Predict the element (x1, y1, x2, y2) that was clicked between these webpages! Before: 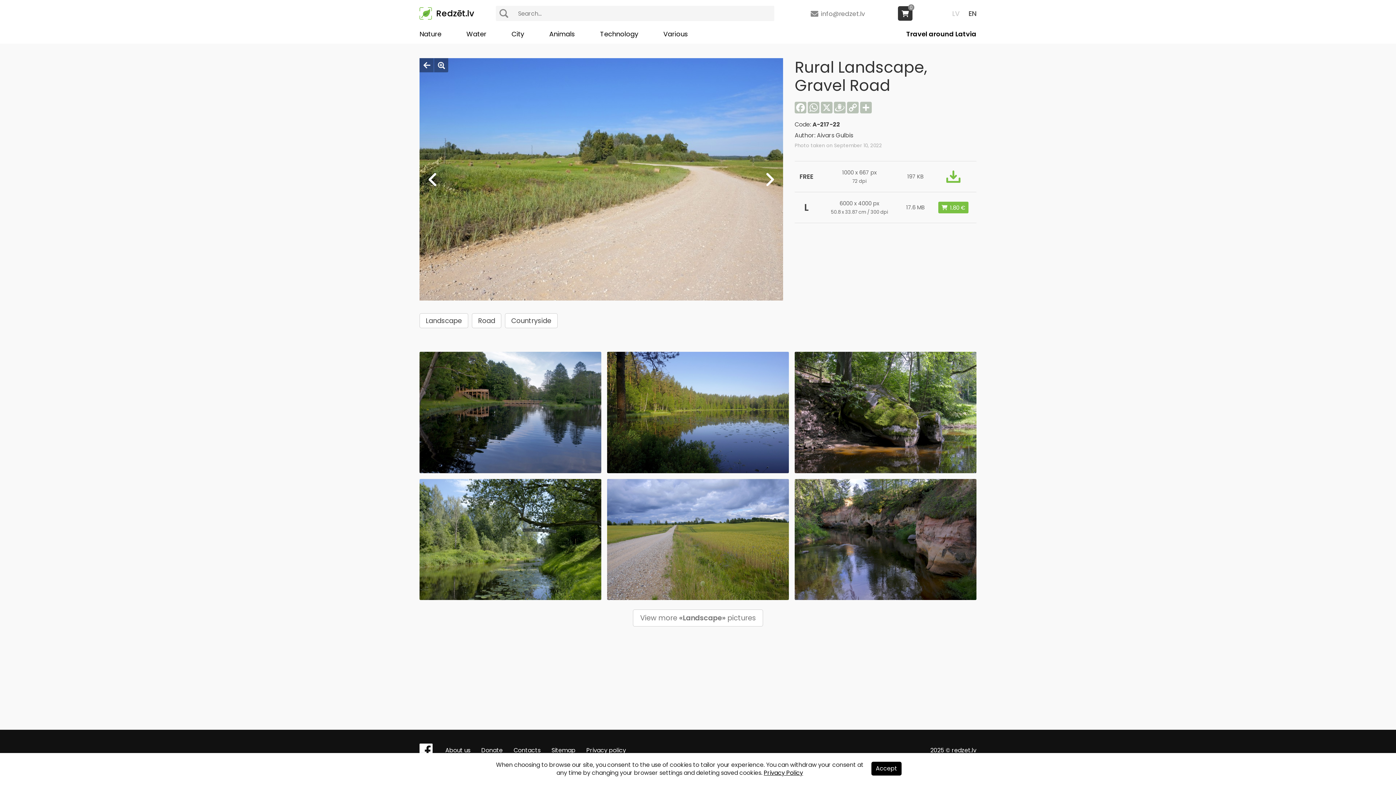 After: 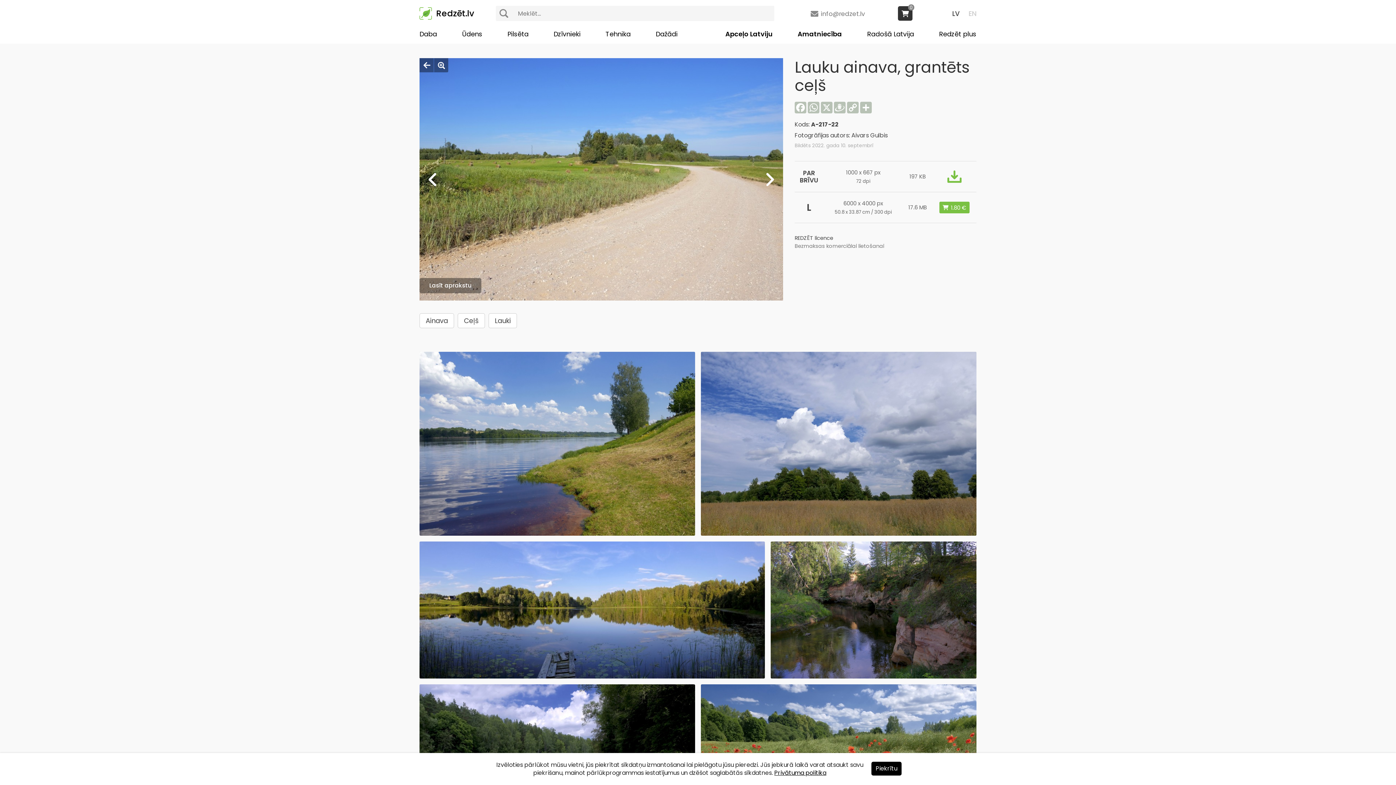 Action: label: LV bbox: (952, 8, 960, 18)